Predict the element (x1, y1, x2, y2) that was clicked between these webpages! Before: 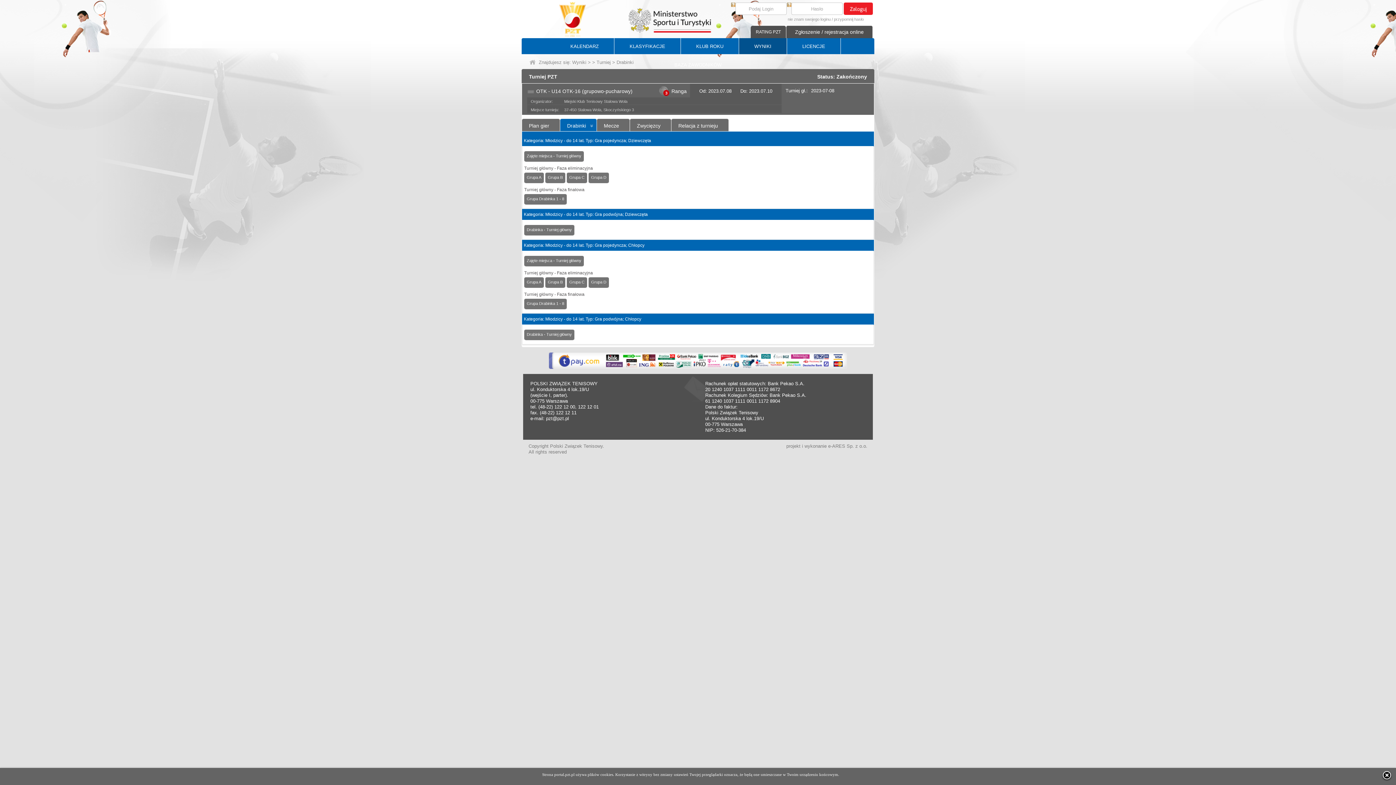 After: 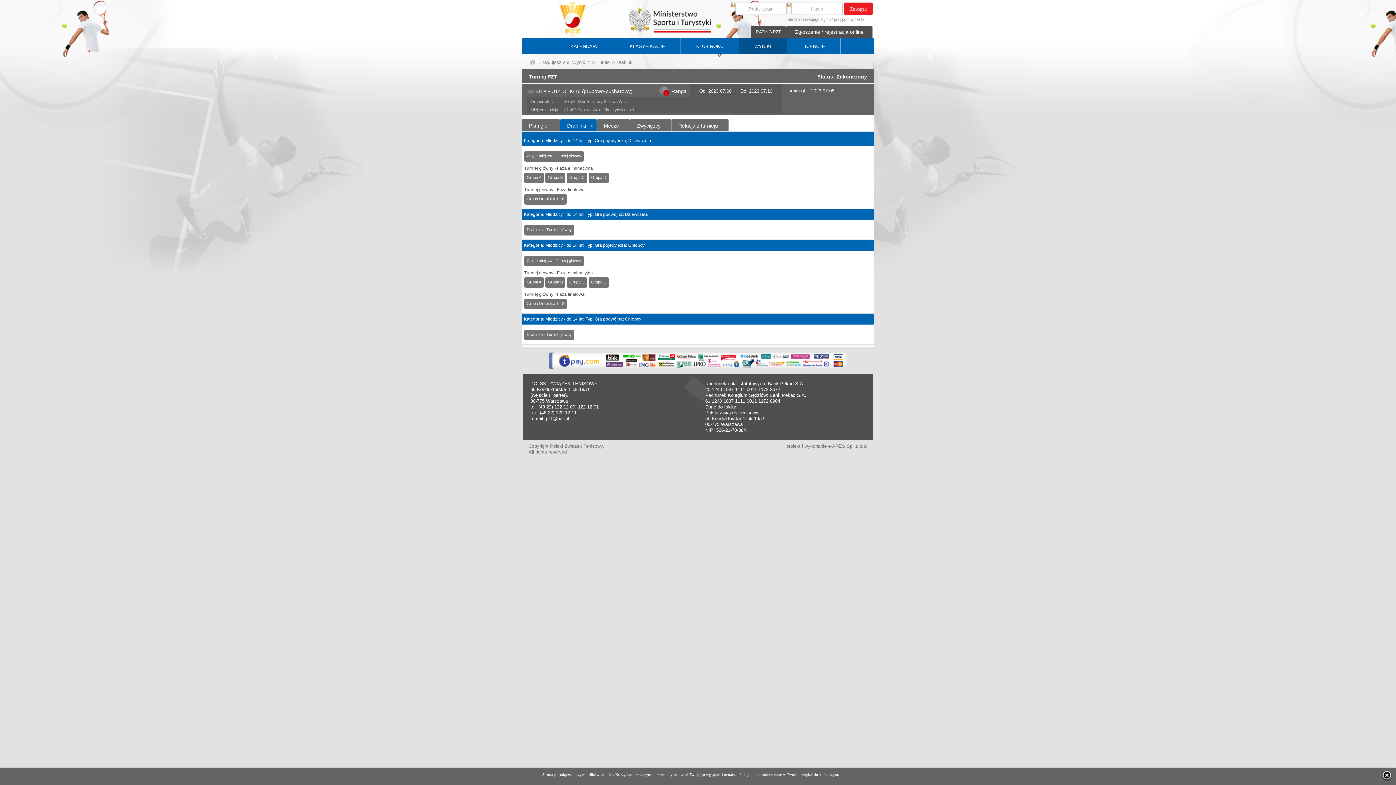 Action: label: Grupa Drabinka 1 - 8 bbox: (525, 298, 565, 308)